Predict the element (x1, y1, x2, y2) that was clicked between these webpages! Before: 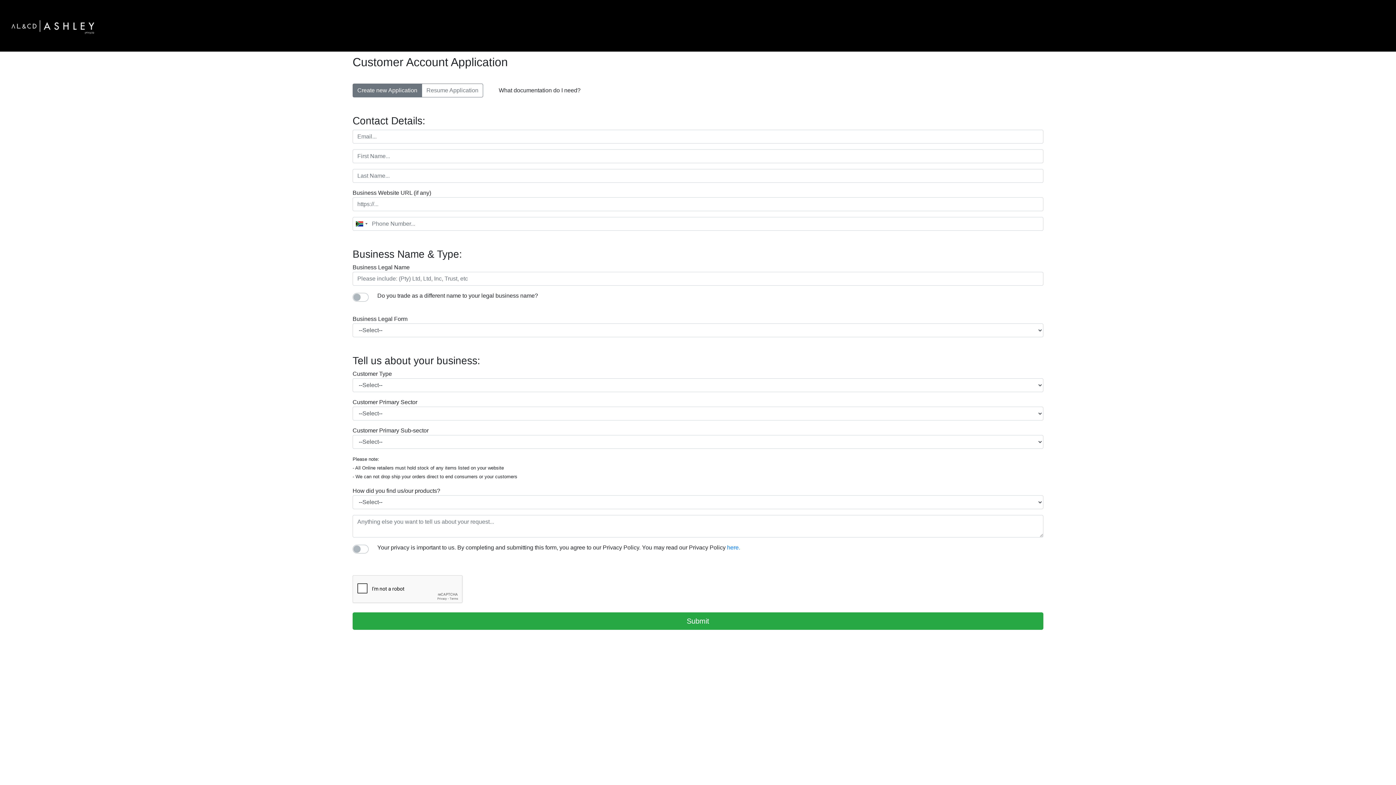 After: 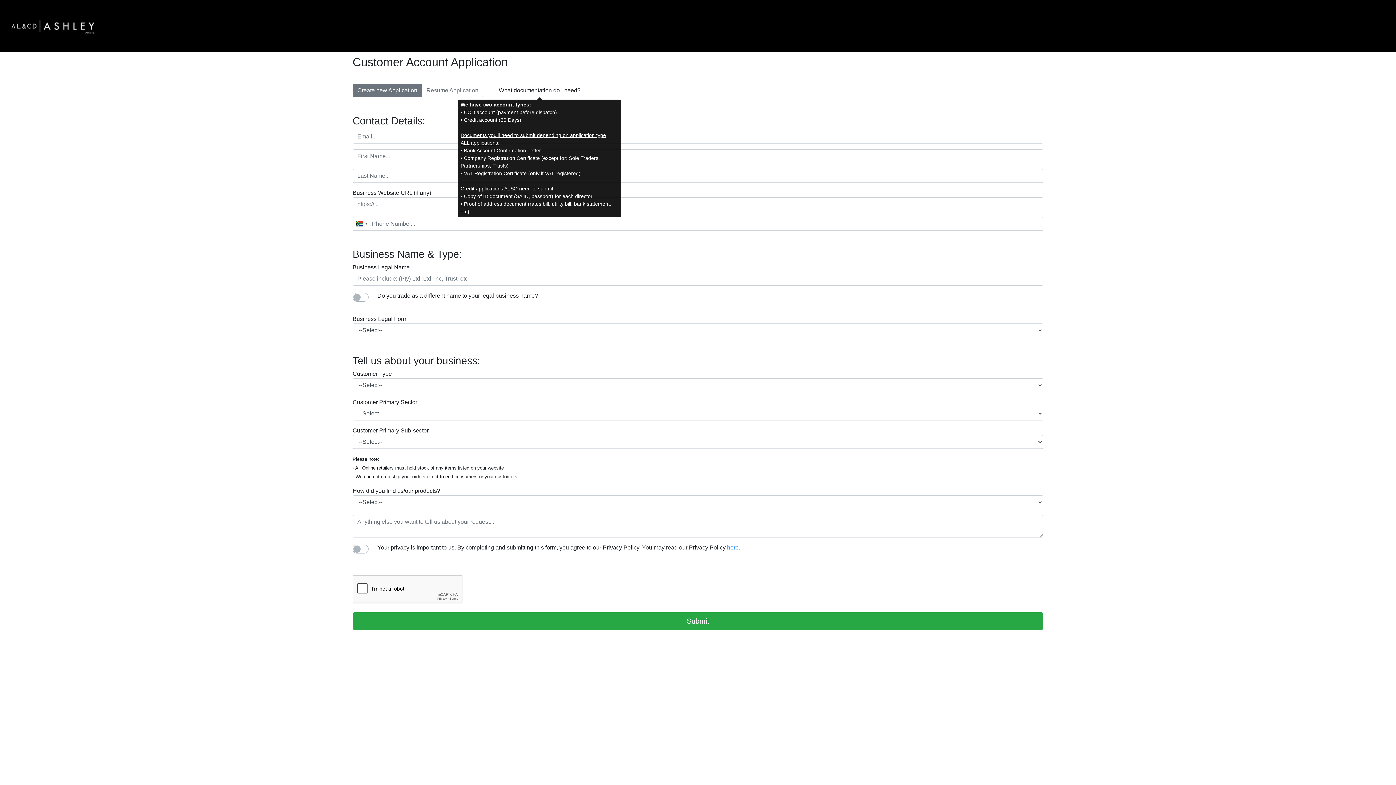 Action: label: What documentation do I need? bbox: (494, 83, 585, 97)